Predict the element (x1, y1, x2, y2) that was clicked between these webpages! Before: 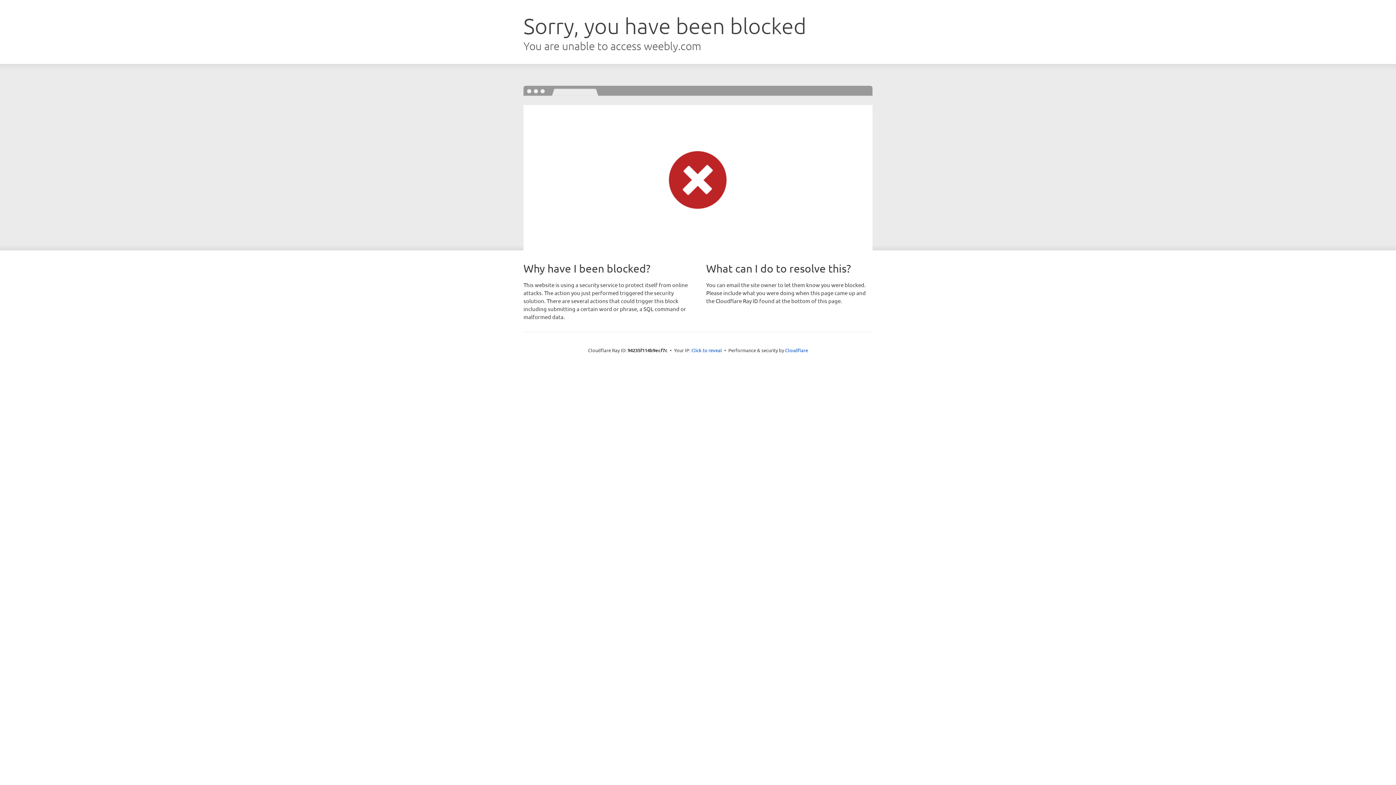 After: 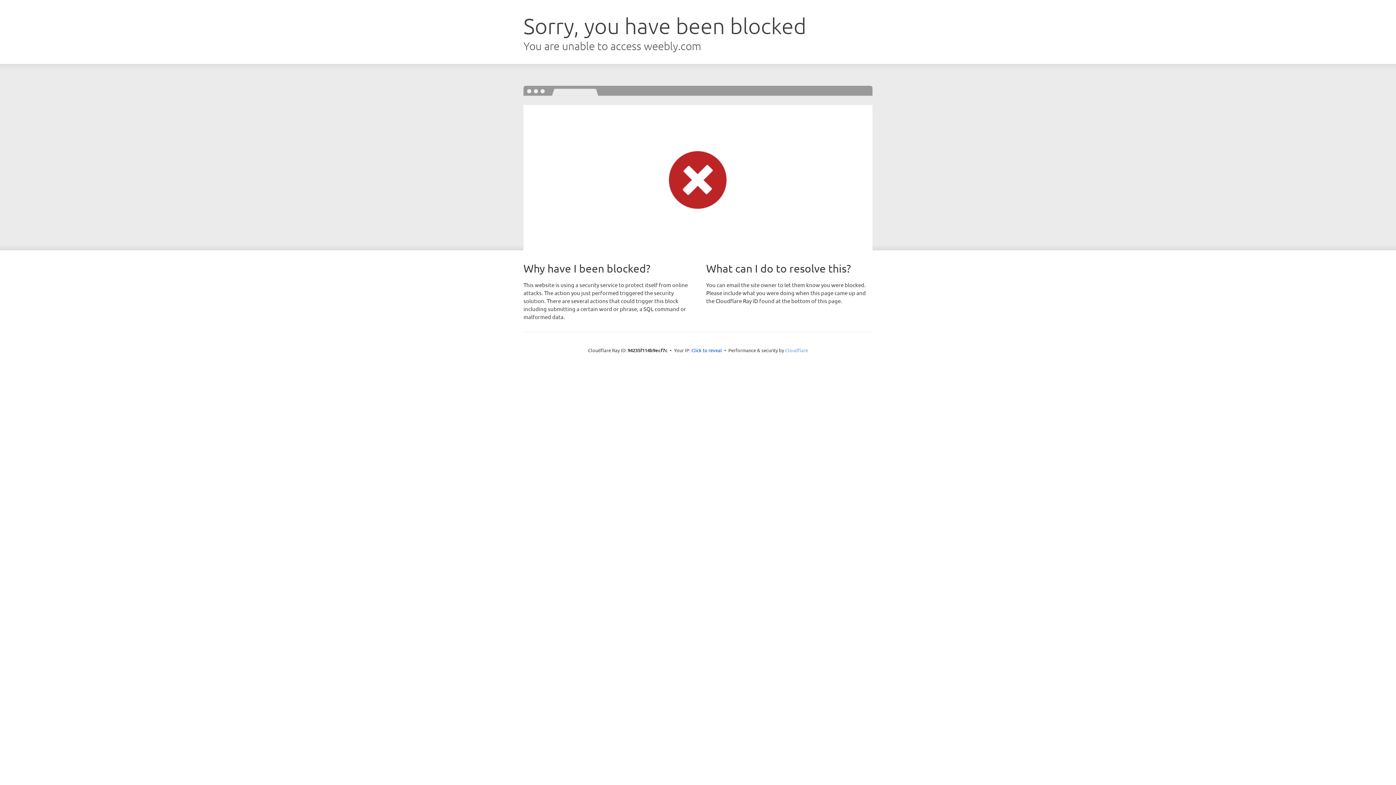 Action: label: Cloudflare bbox: (785, 347, 808, 353)